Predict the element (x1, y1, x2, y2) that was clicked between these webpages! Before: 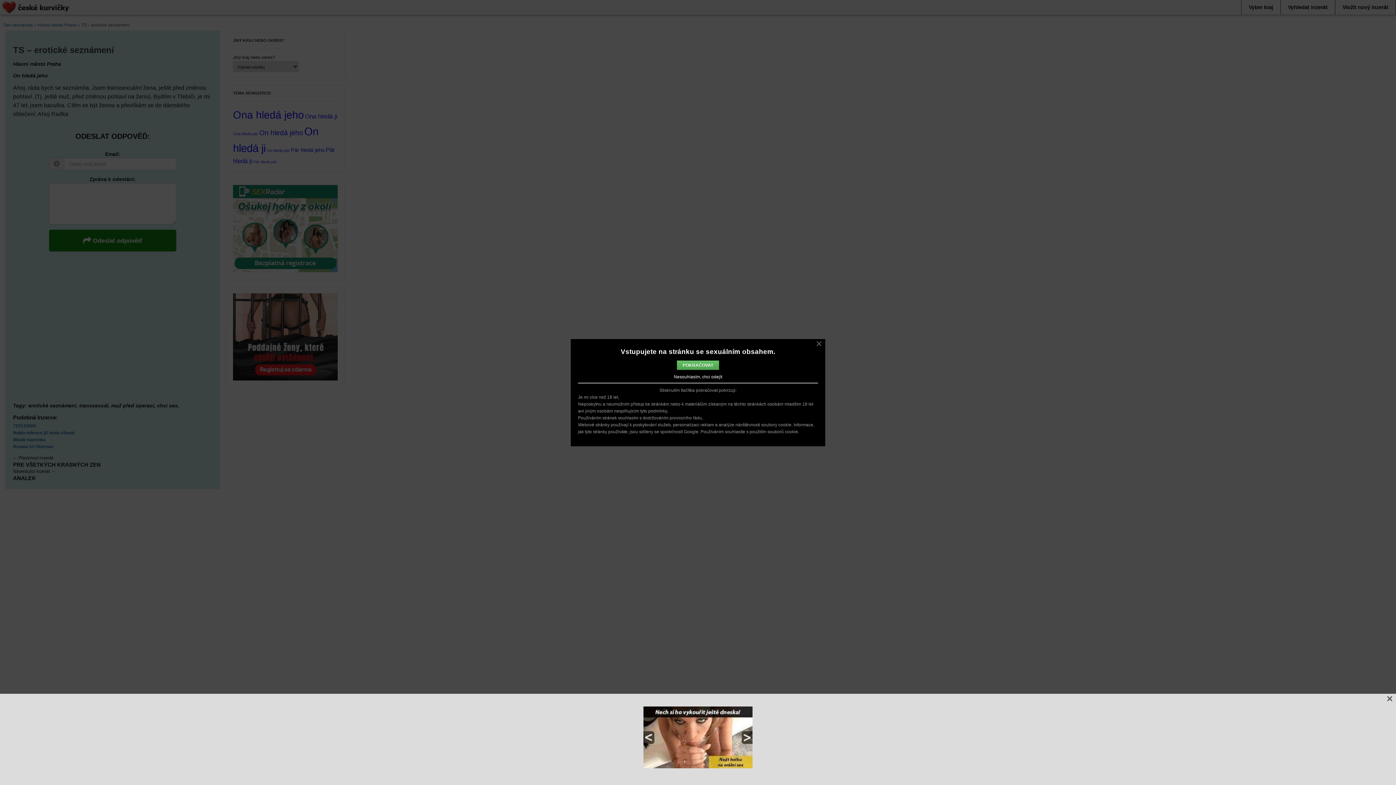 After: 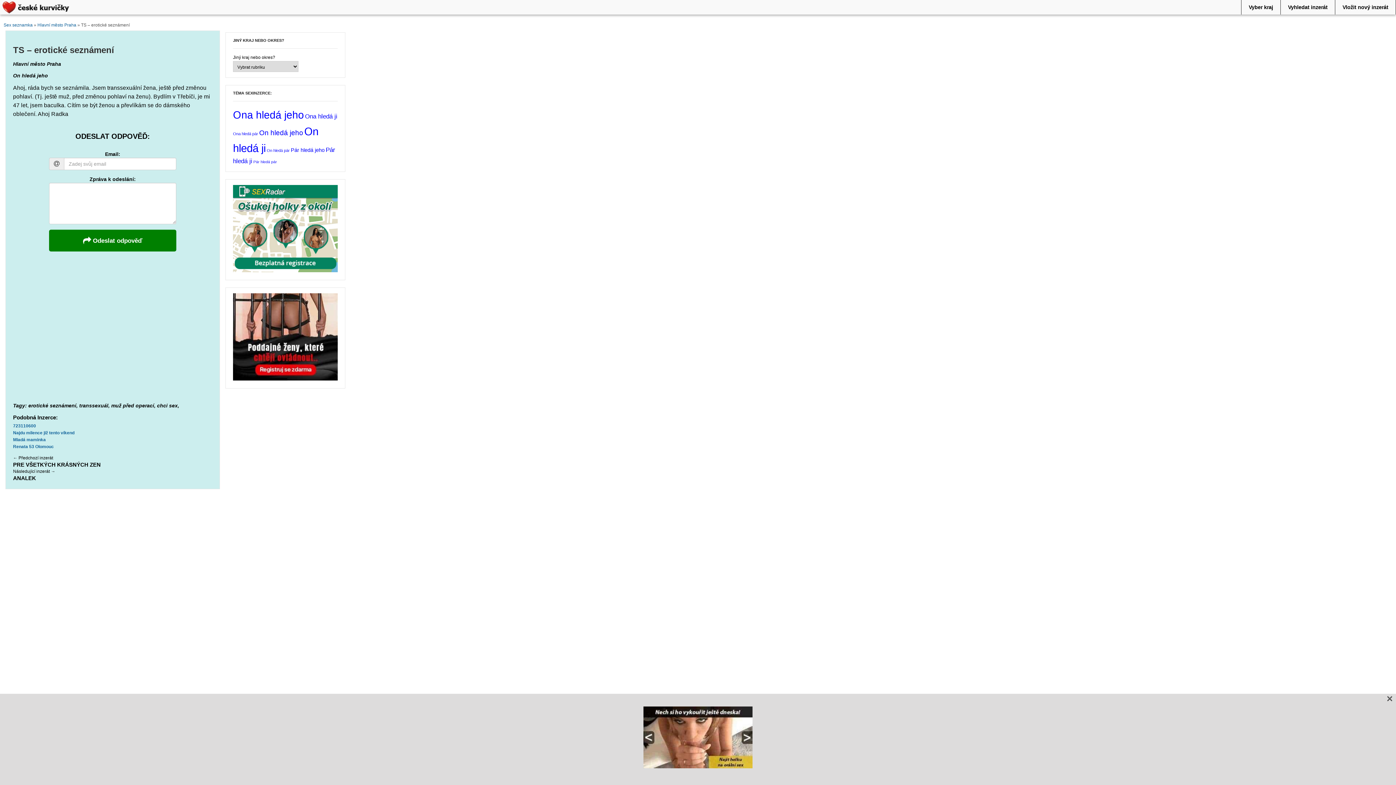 Action: bbox: (816, 340, 822, 346) label: ×